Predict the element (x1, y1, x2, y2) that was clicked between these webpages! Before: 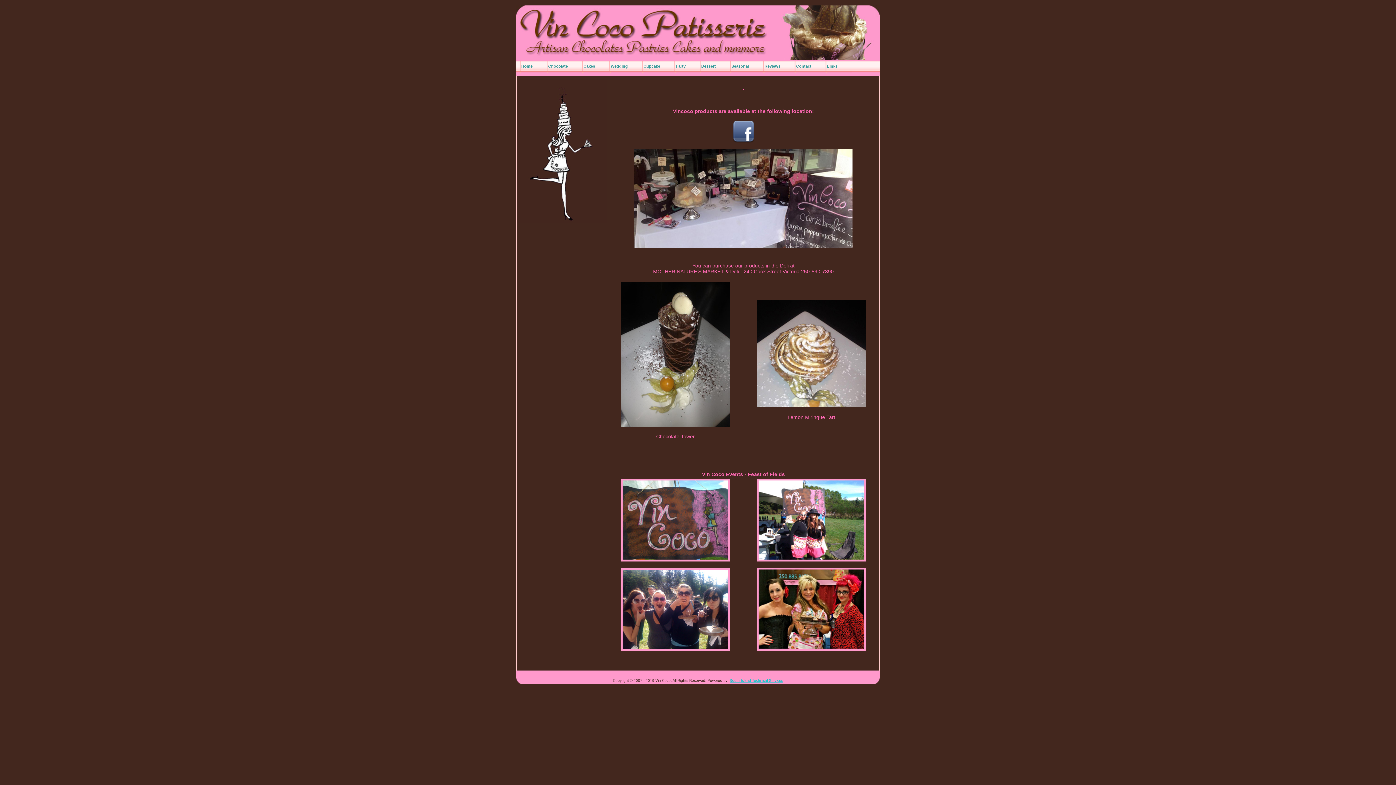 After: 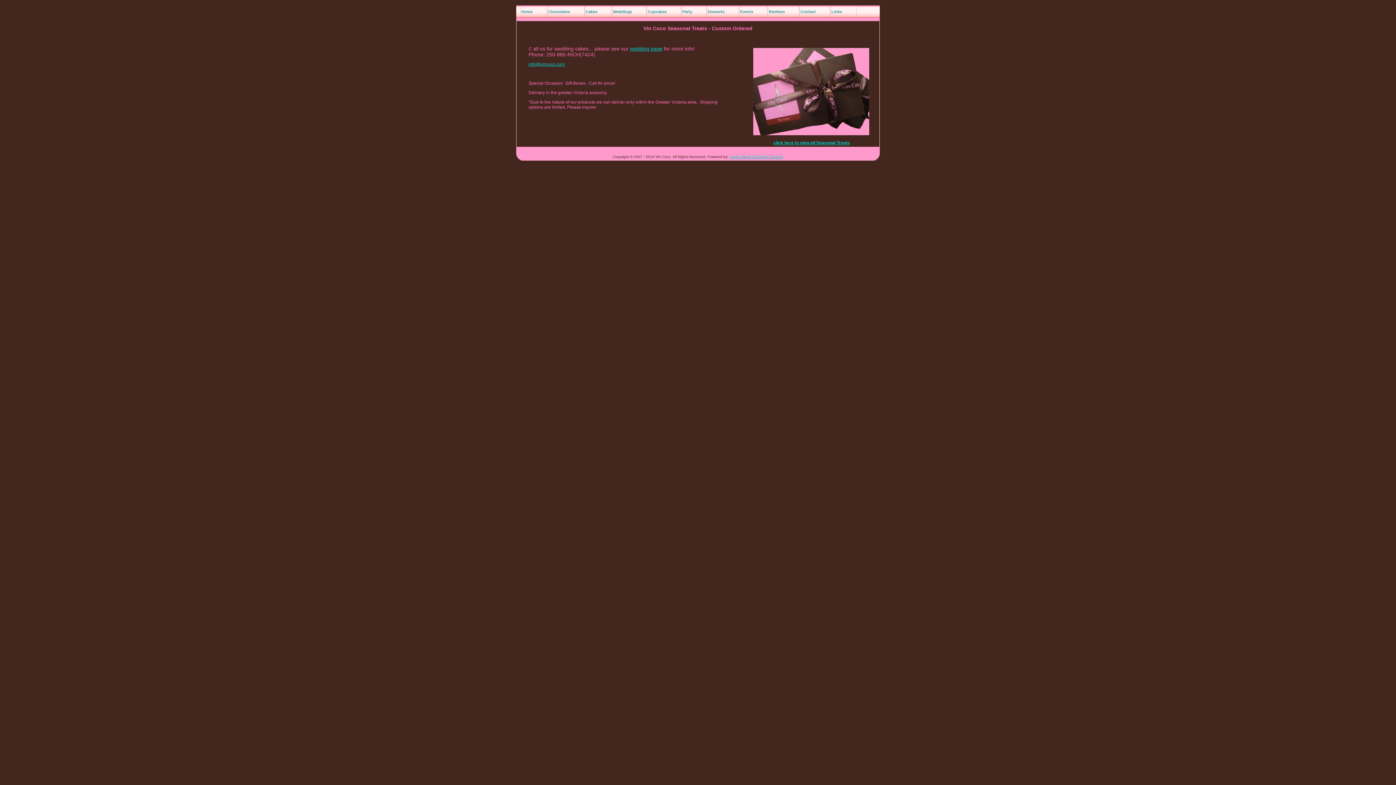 Action: bbox: (730, 60, 763, 74) label: Seasonal